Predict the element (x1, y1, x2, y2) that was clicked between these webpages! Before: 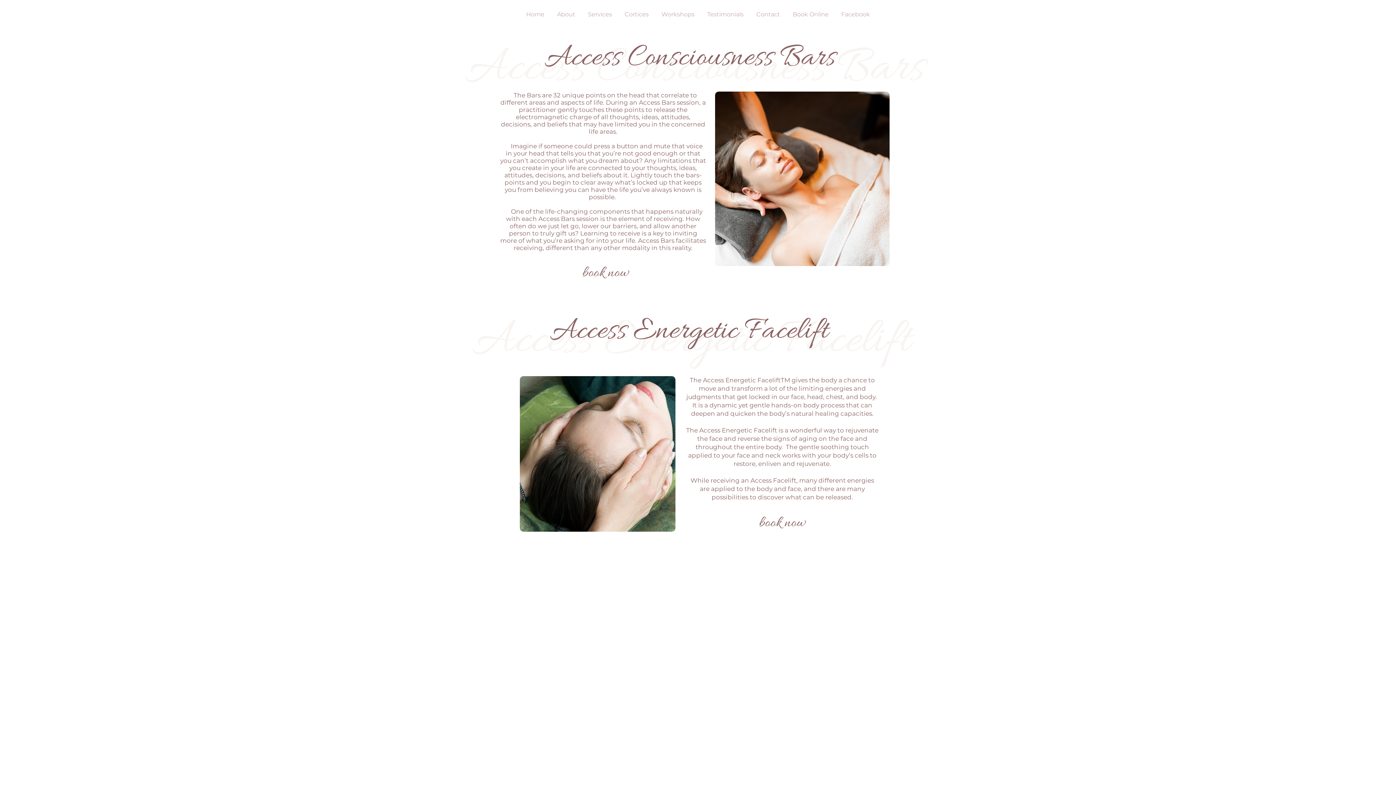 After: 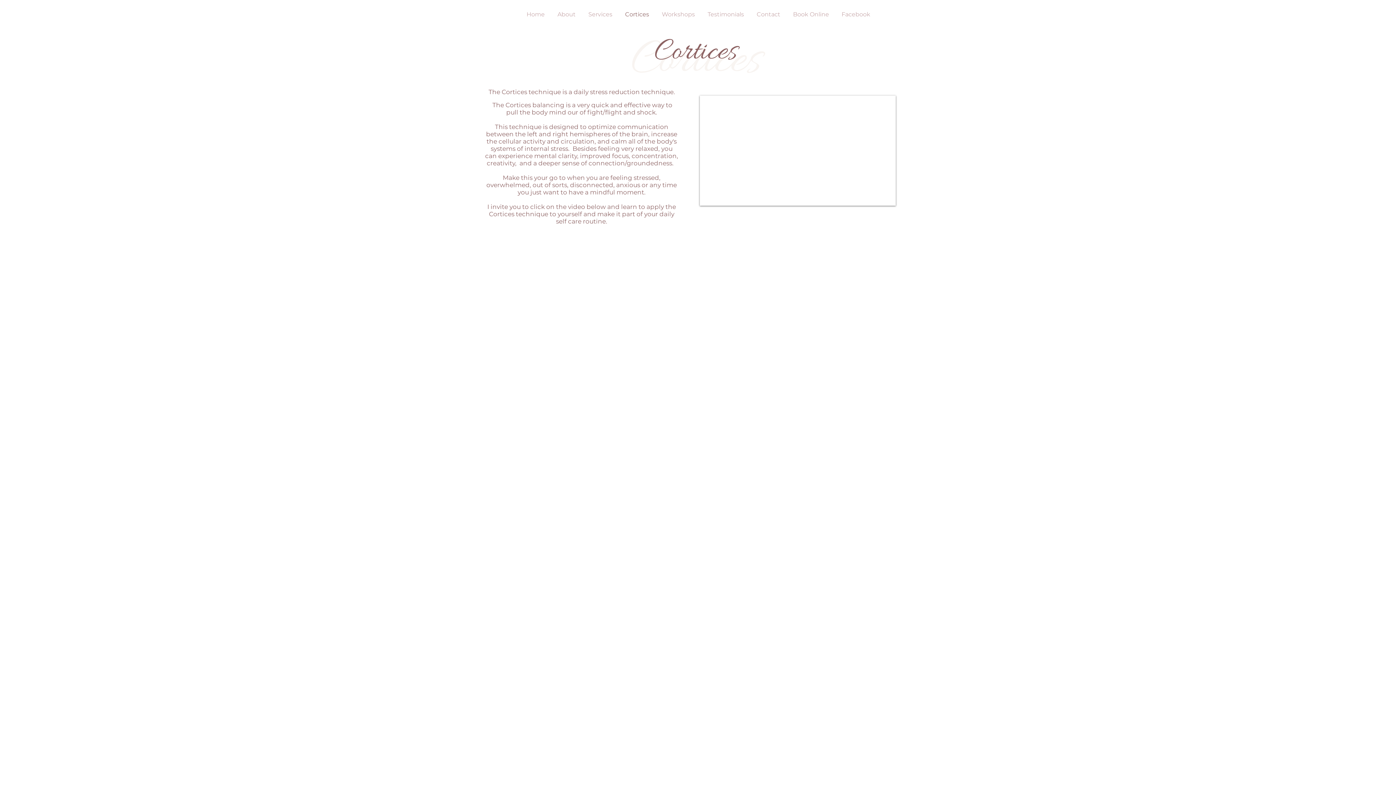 Action: label: Cortices bbox: (618, 5, 655, 23)